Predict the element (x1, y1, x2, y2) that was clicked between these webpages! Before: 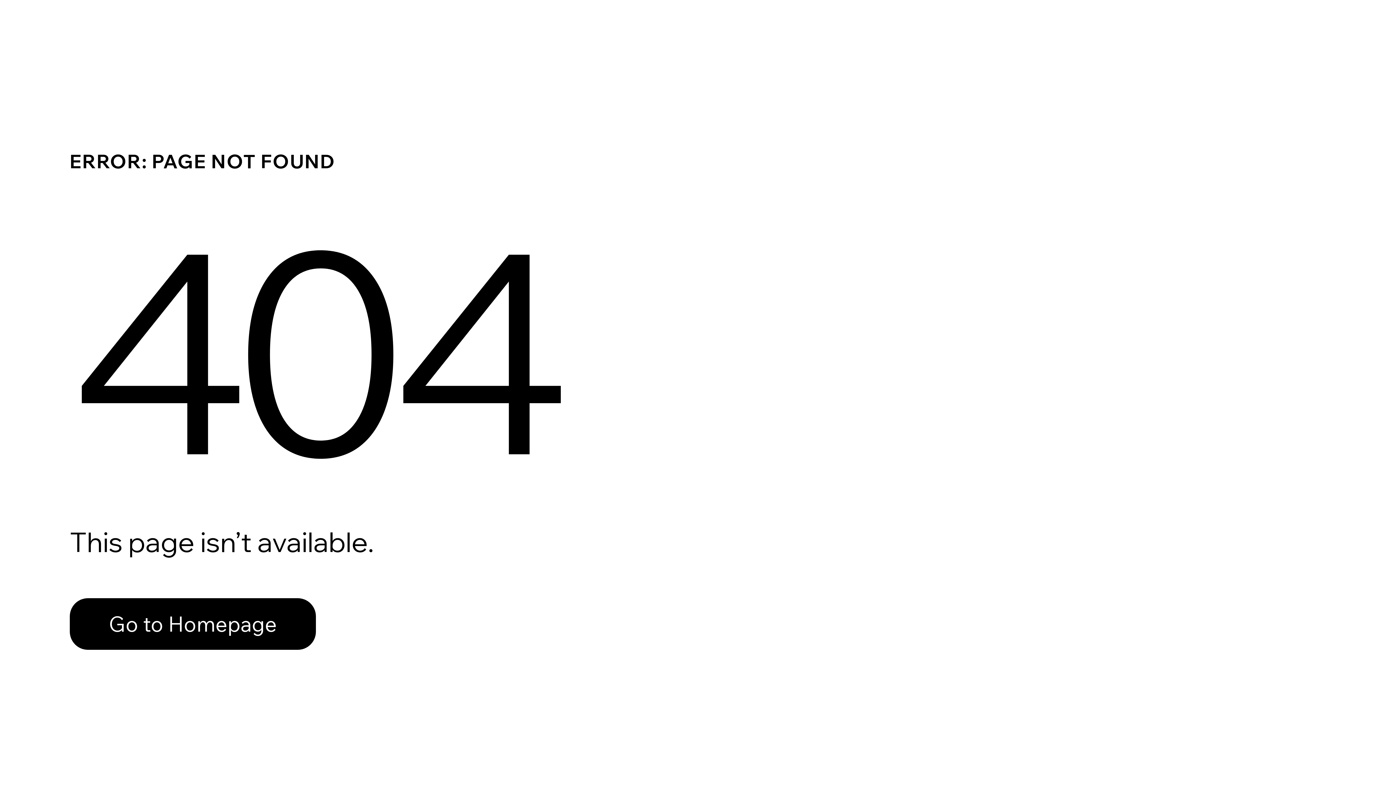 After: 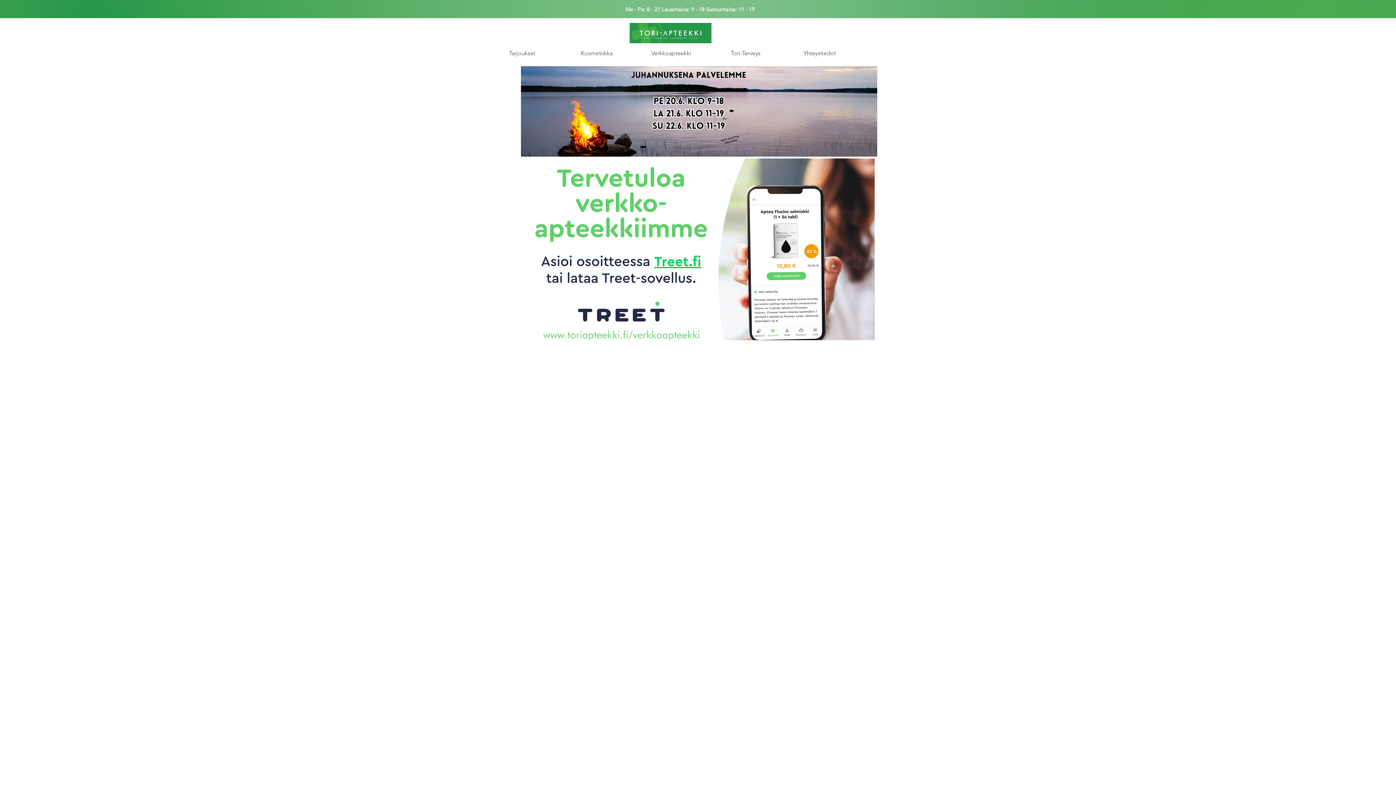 Action: bbox: (69, 582, 768, 659) label: Go to Homepage